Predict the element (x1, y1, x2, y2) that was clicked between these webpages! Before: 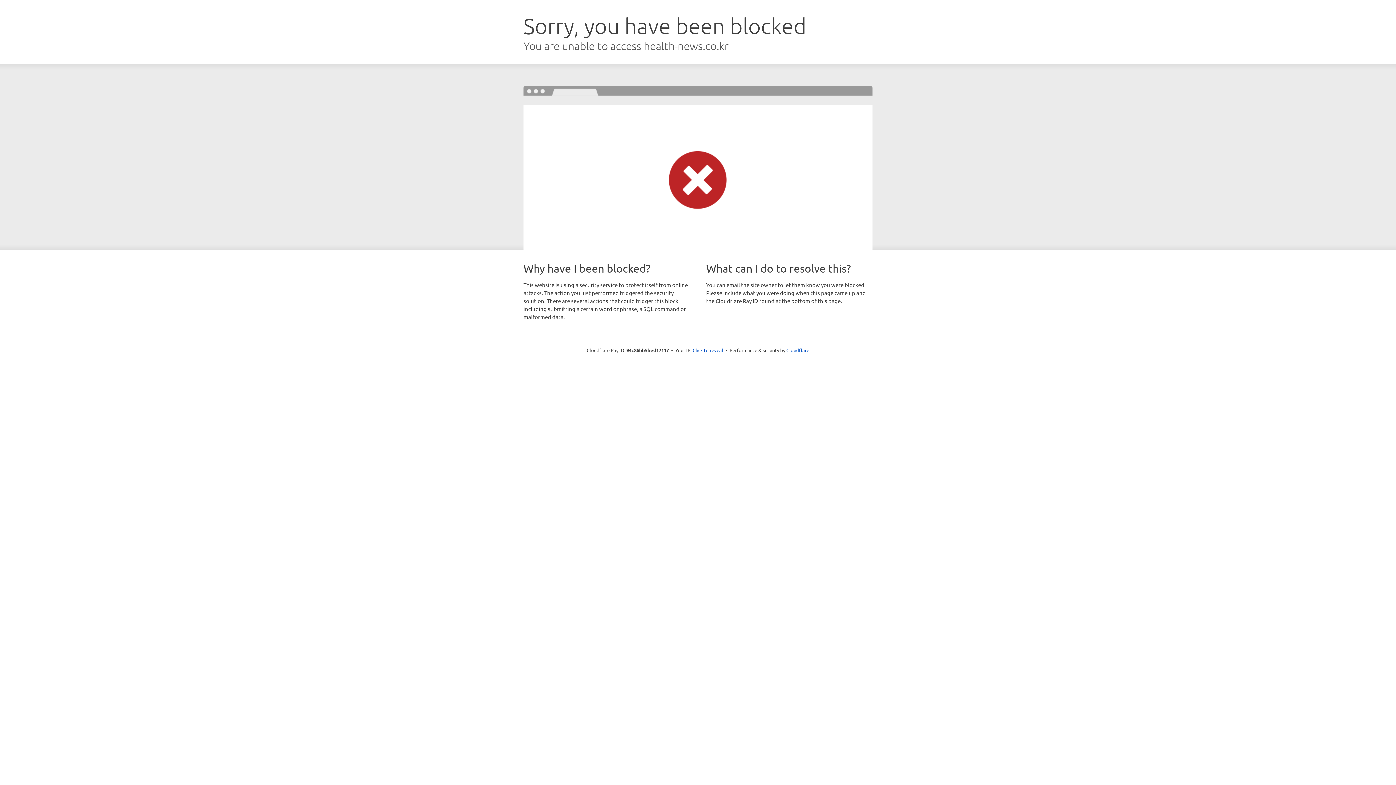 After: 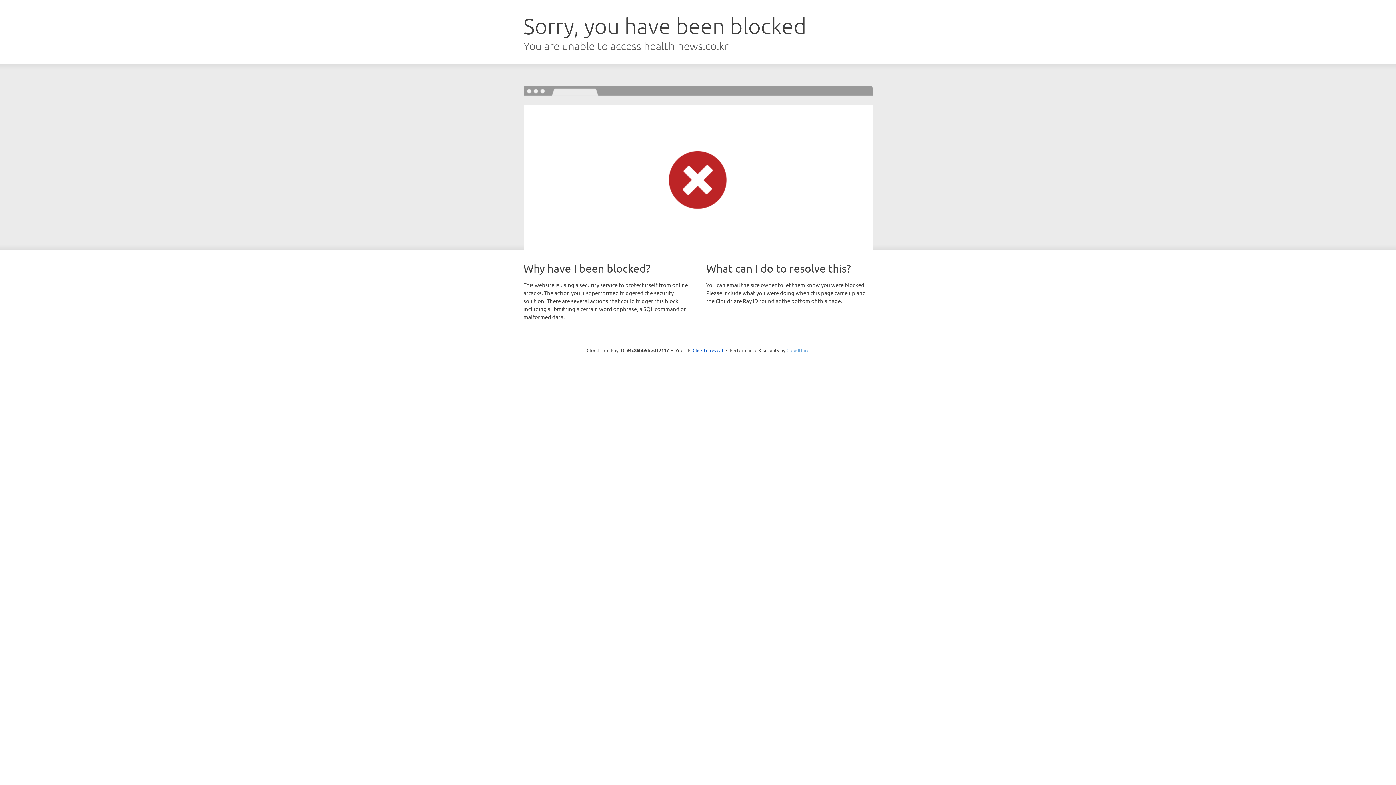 Action: label: Cloudflare bbox: (786, 347, 809, 353)